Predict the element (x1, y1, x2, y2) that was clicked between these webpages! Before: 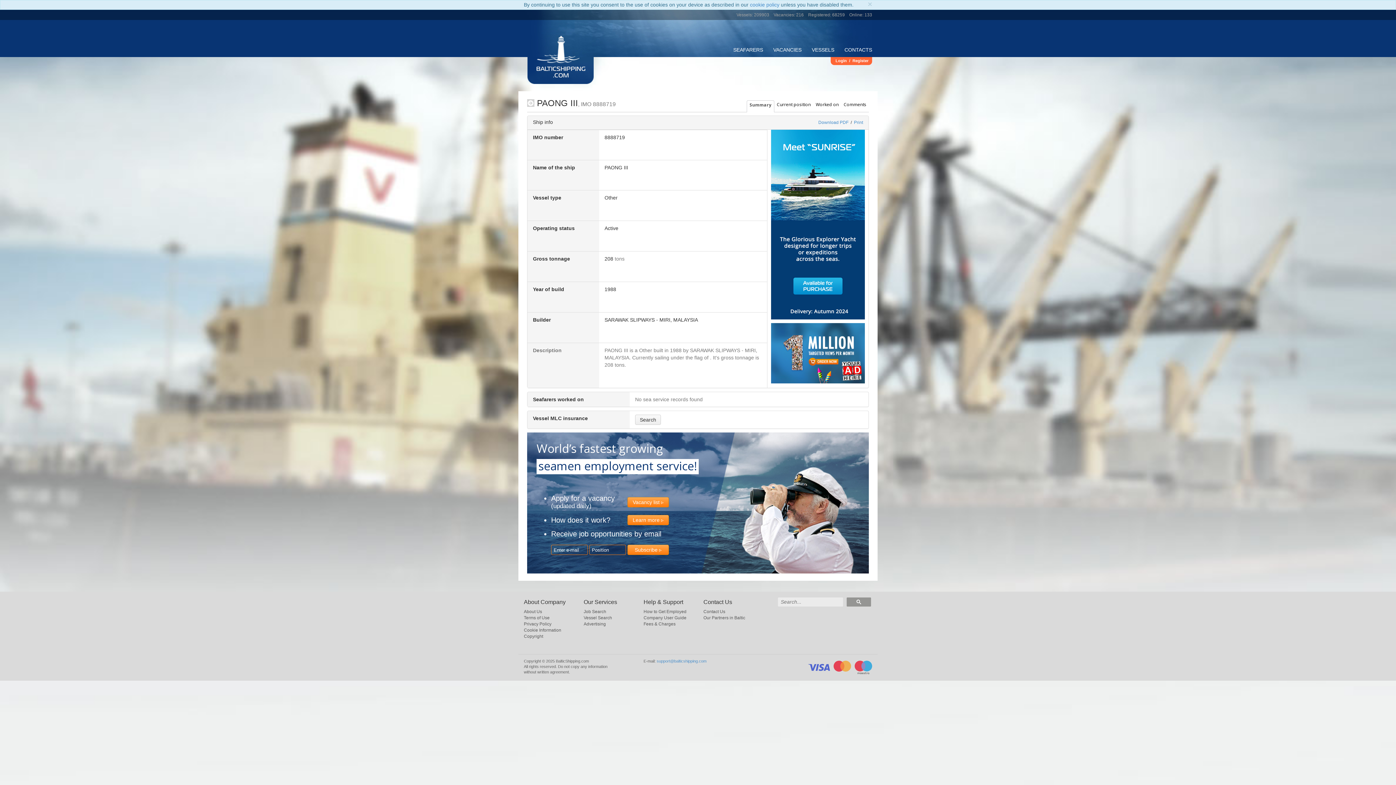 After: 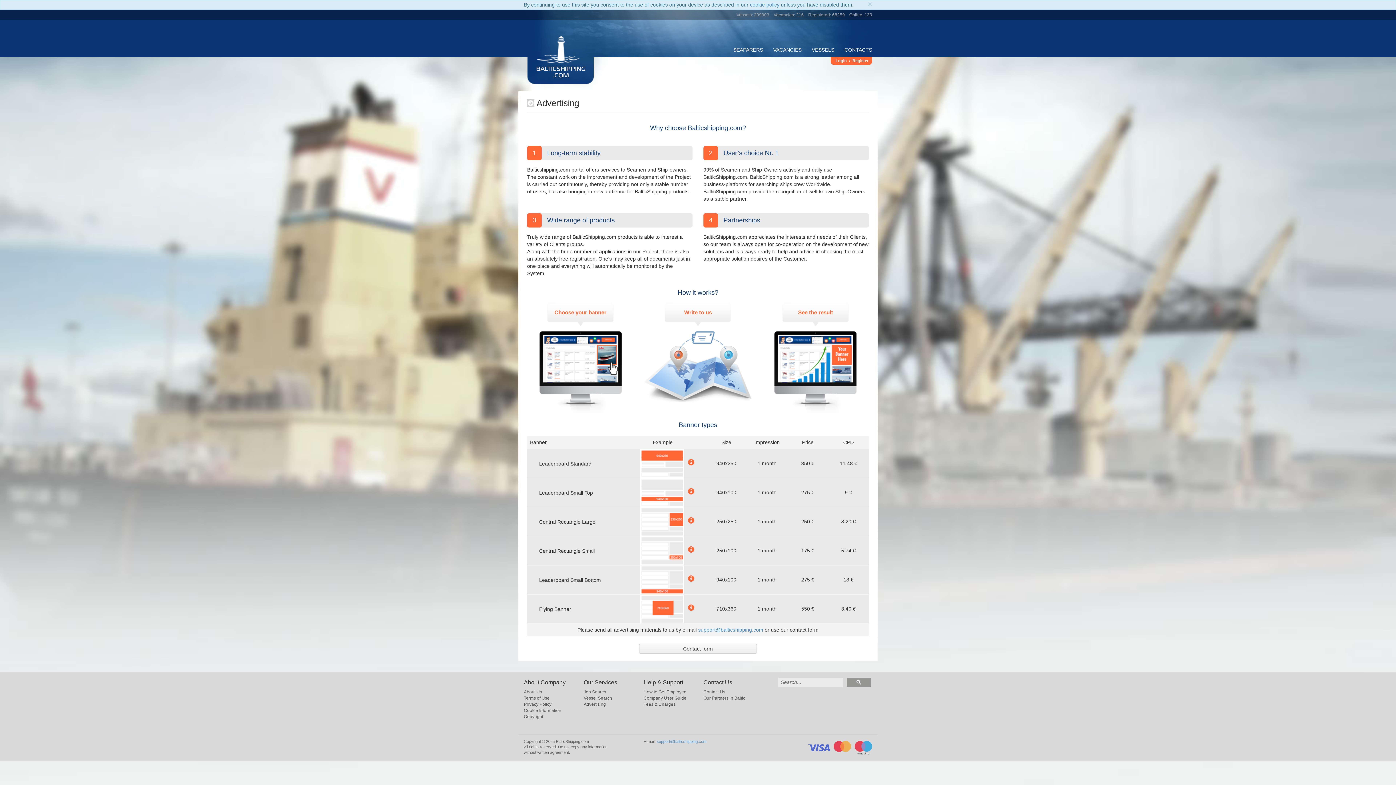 Action: bbox: (771, 323, 865, 383)